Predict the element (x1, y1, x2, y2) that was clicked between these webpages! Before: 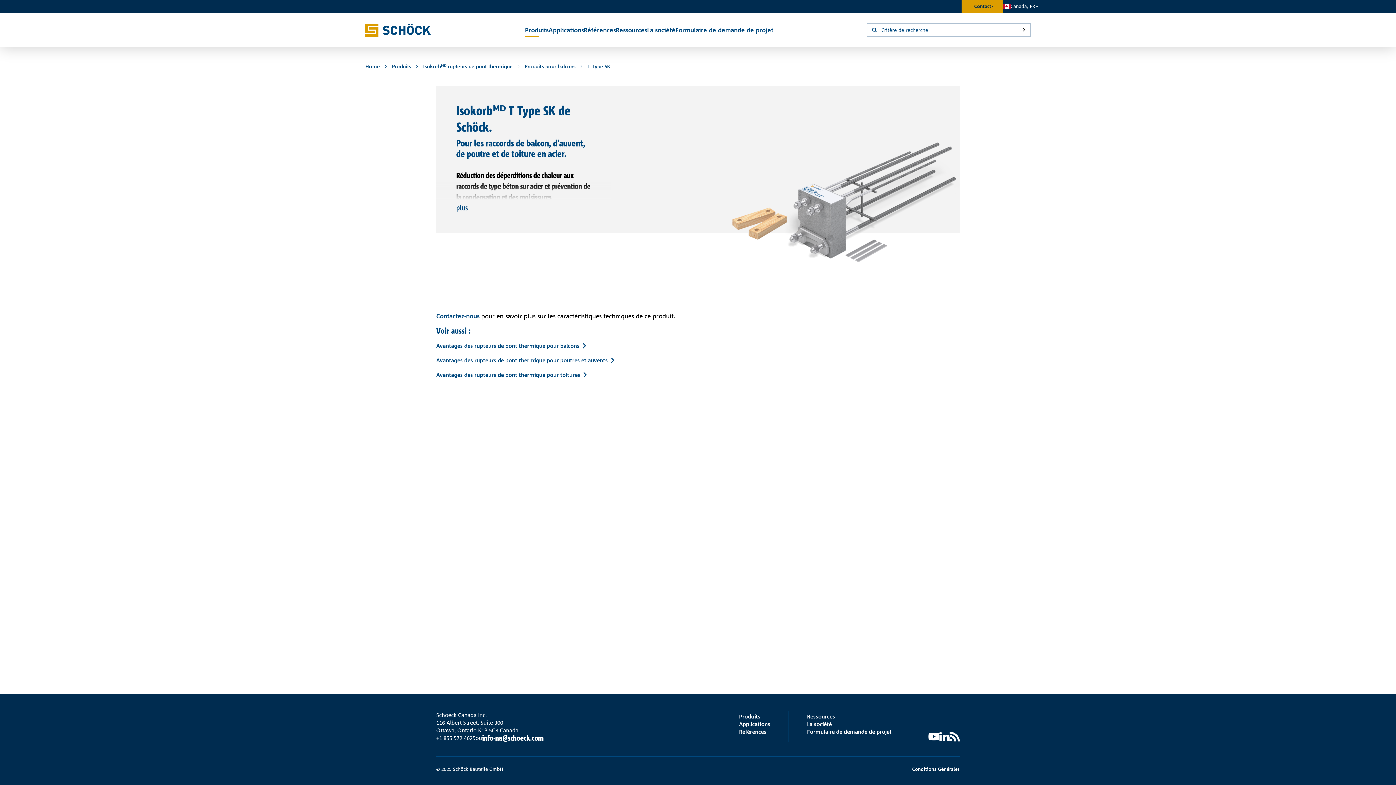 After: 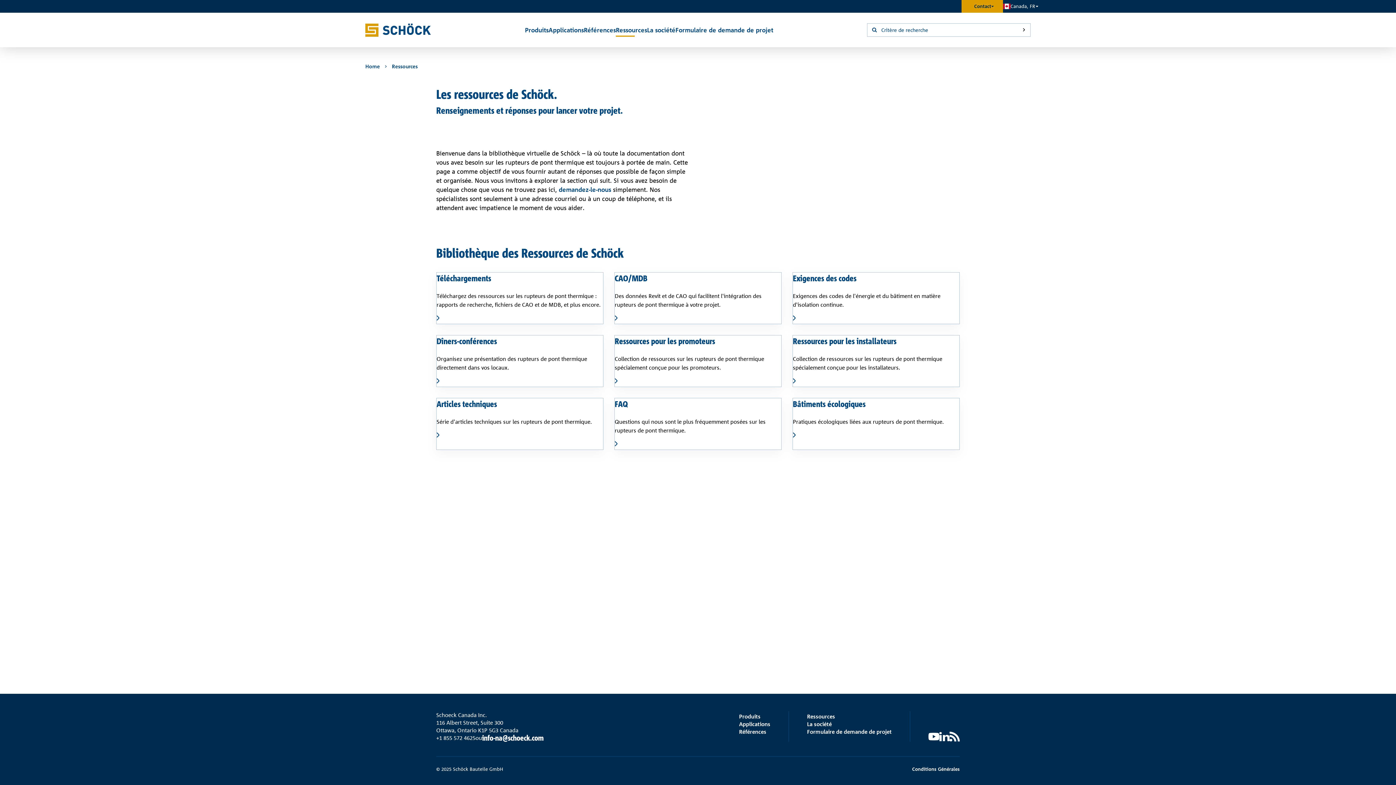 Action: bbox: (616, 23, 647, 36) label: Ressources